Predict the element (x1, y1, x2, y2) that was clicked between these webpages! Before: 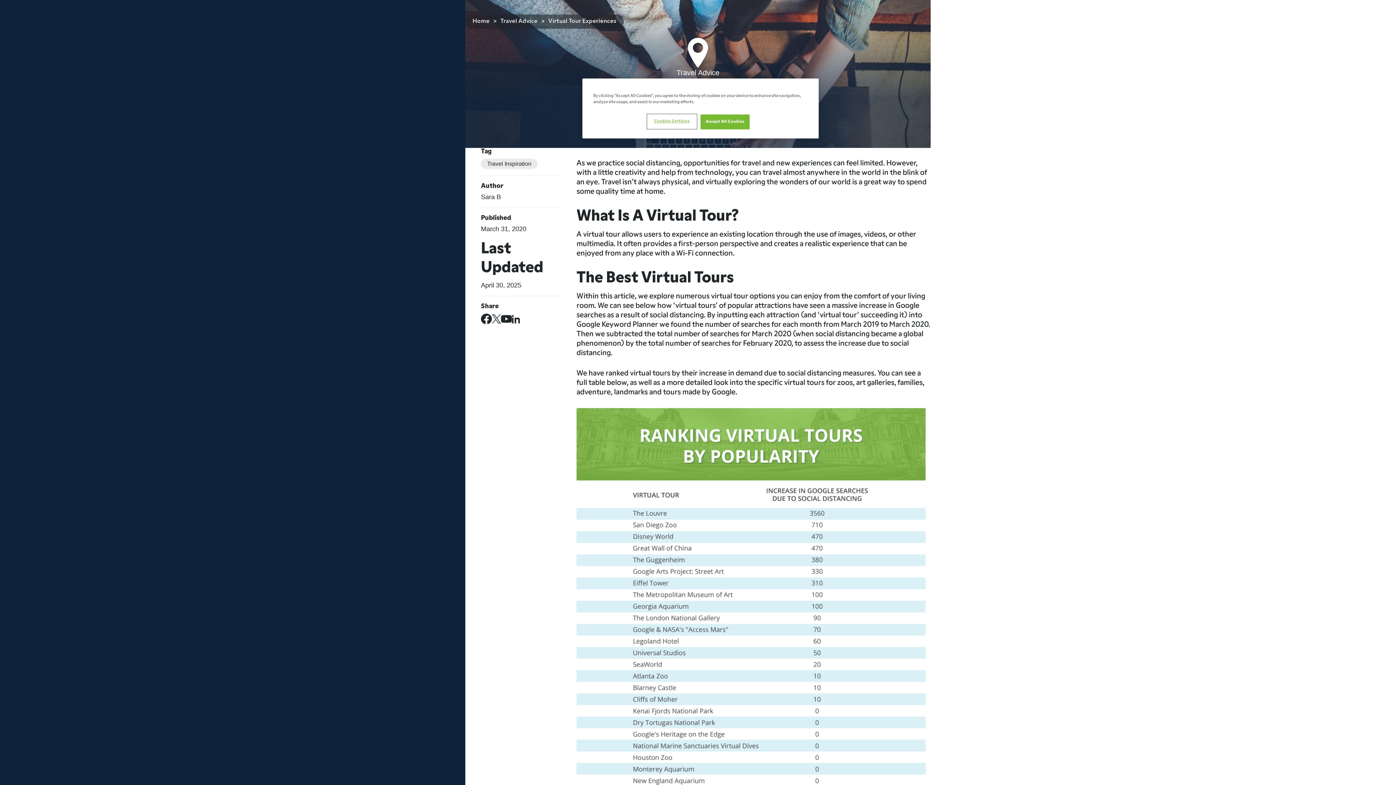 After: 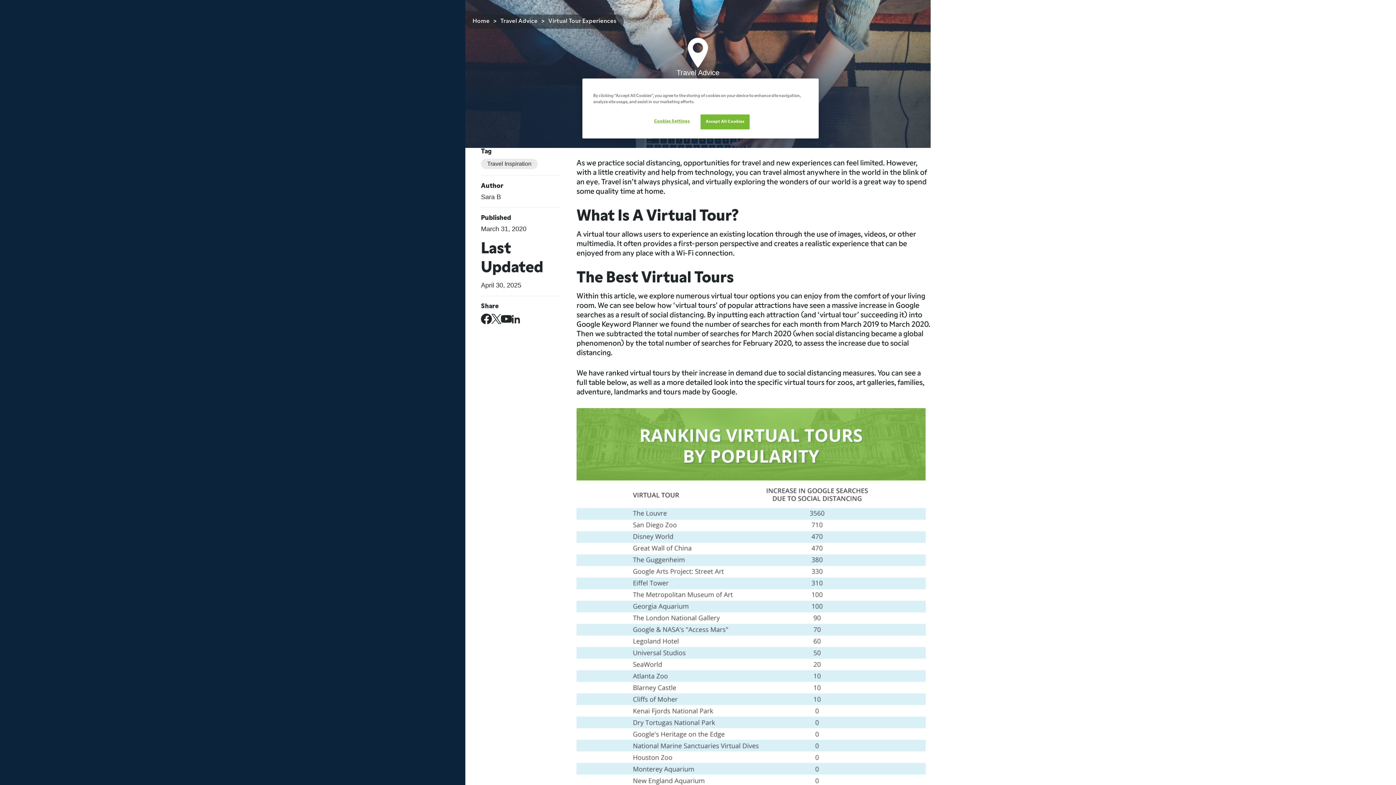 Action: bbox: (492, 314, 501, 324)